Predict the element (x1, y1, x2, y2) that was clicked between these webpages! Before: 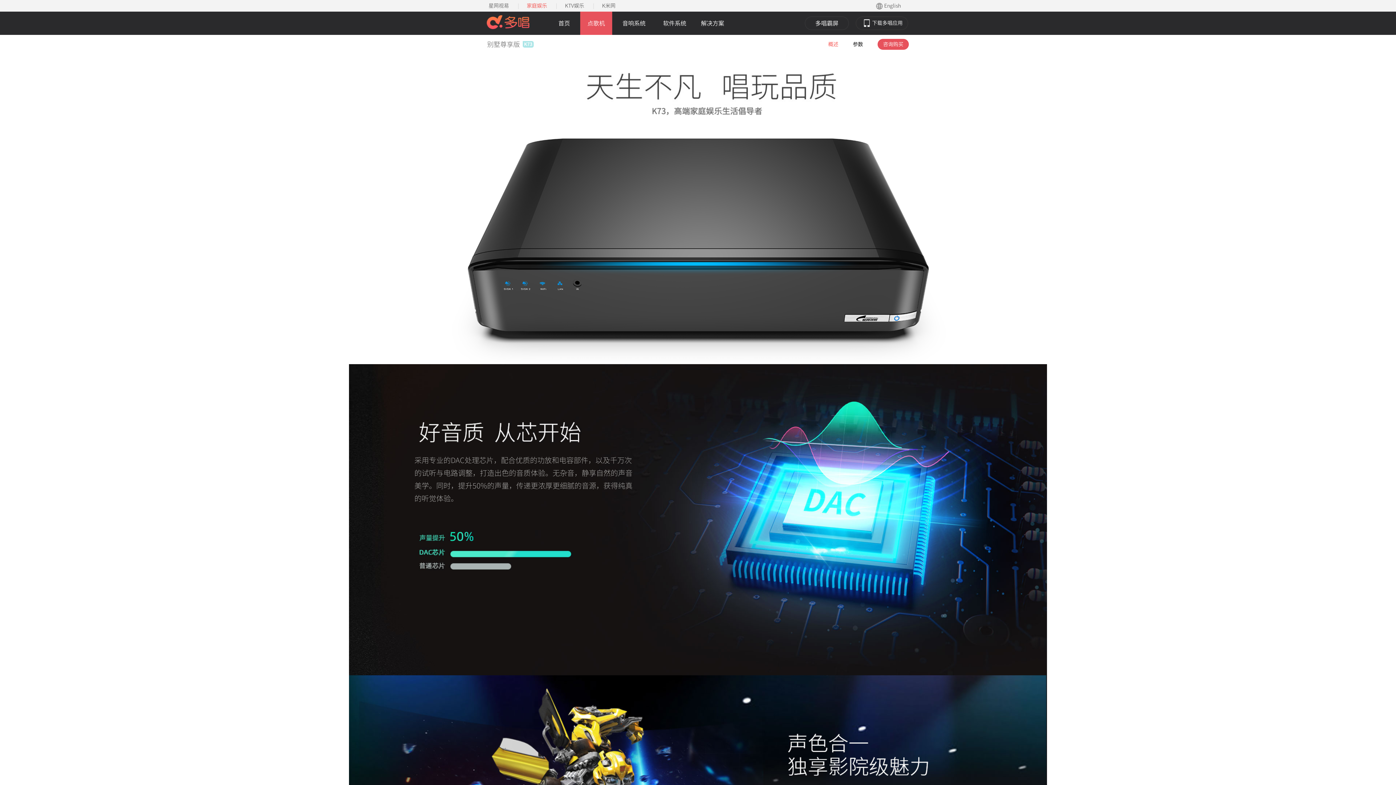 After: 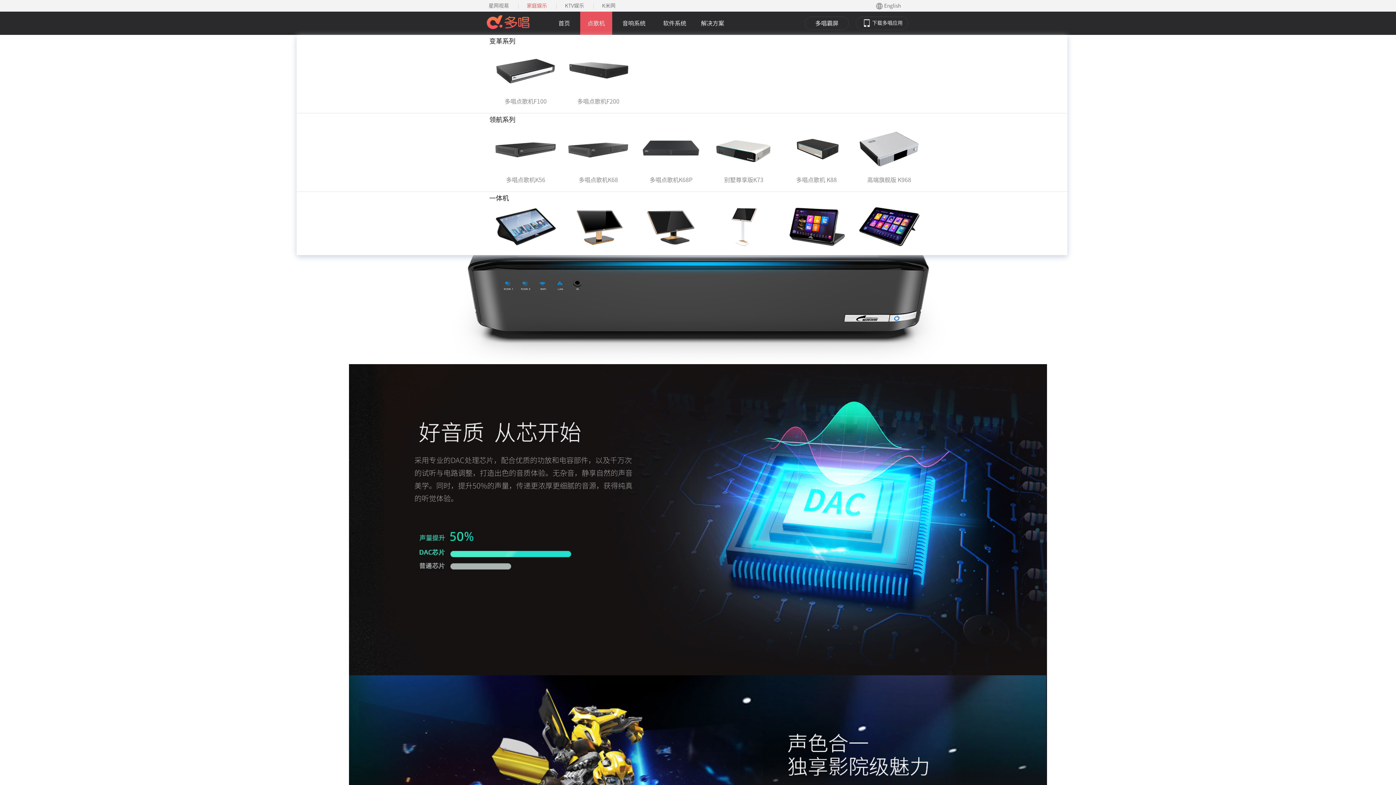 Action: bbox: (580, 11, 612, 34) label: 点歌机